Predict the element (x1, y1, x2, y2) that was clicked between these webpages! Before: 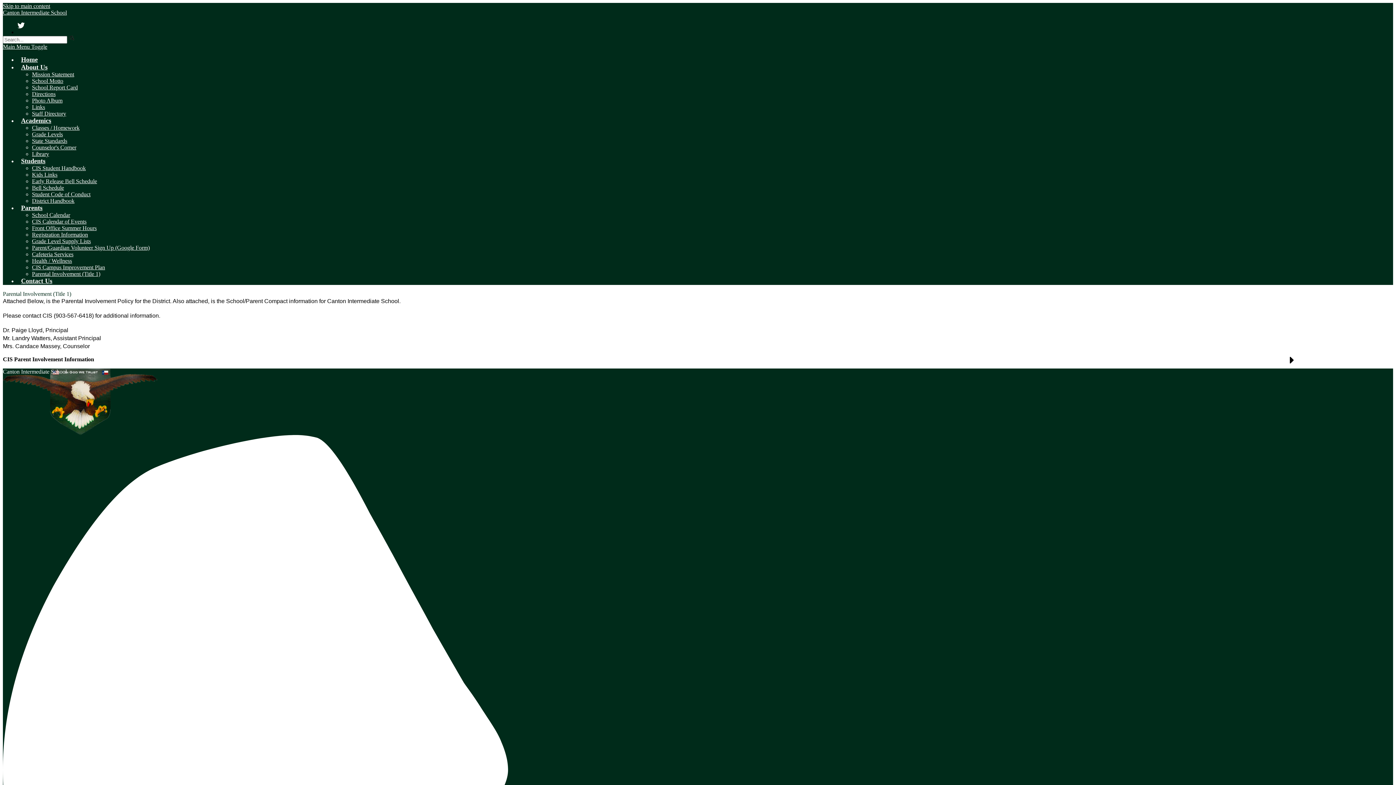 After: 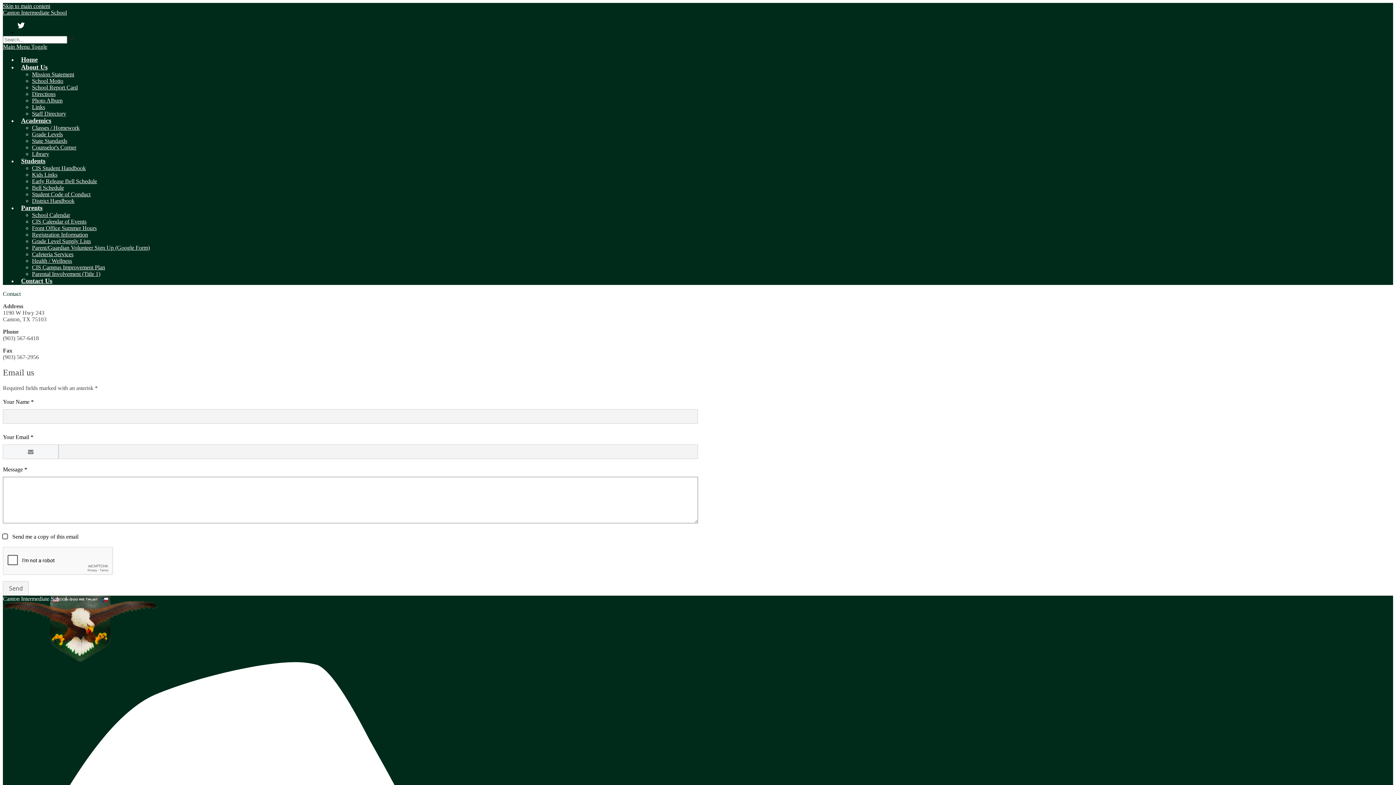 Action: bbox: (17, 277, 56, 284) label: Contact Us